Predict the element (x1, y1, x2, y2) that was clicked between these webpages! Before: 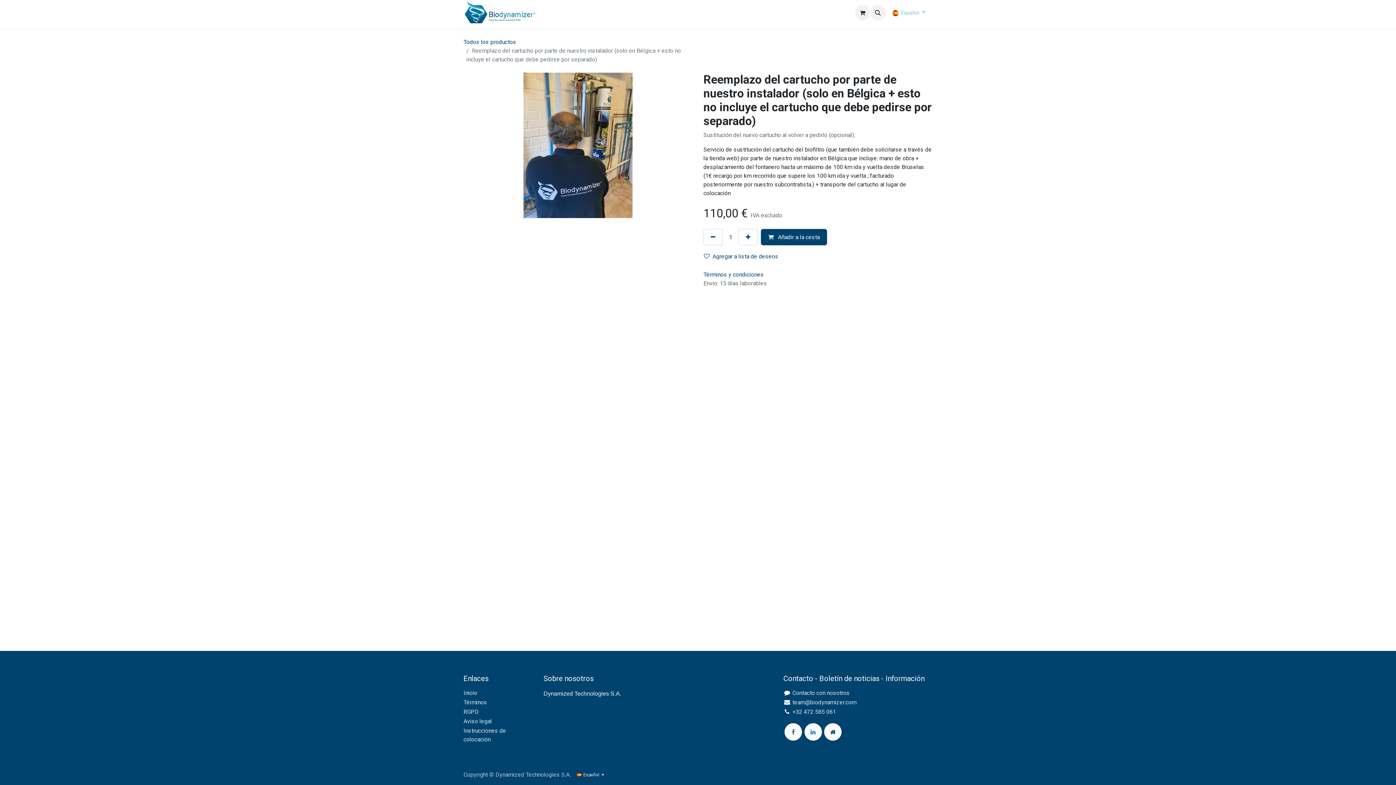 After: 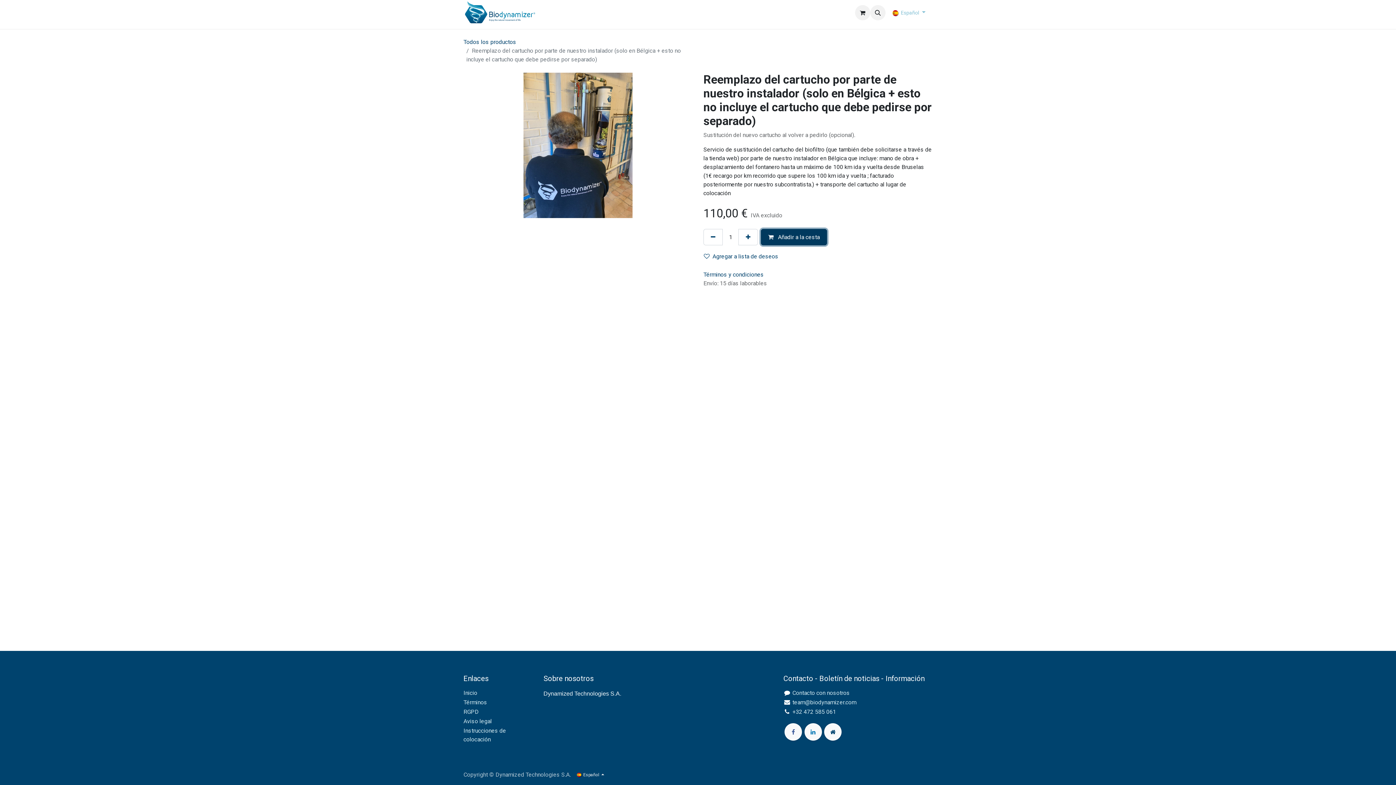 Action: bbox: (761, 229, 827, 245) label:  Añadir a la cesta